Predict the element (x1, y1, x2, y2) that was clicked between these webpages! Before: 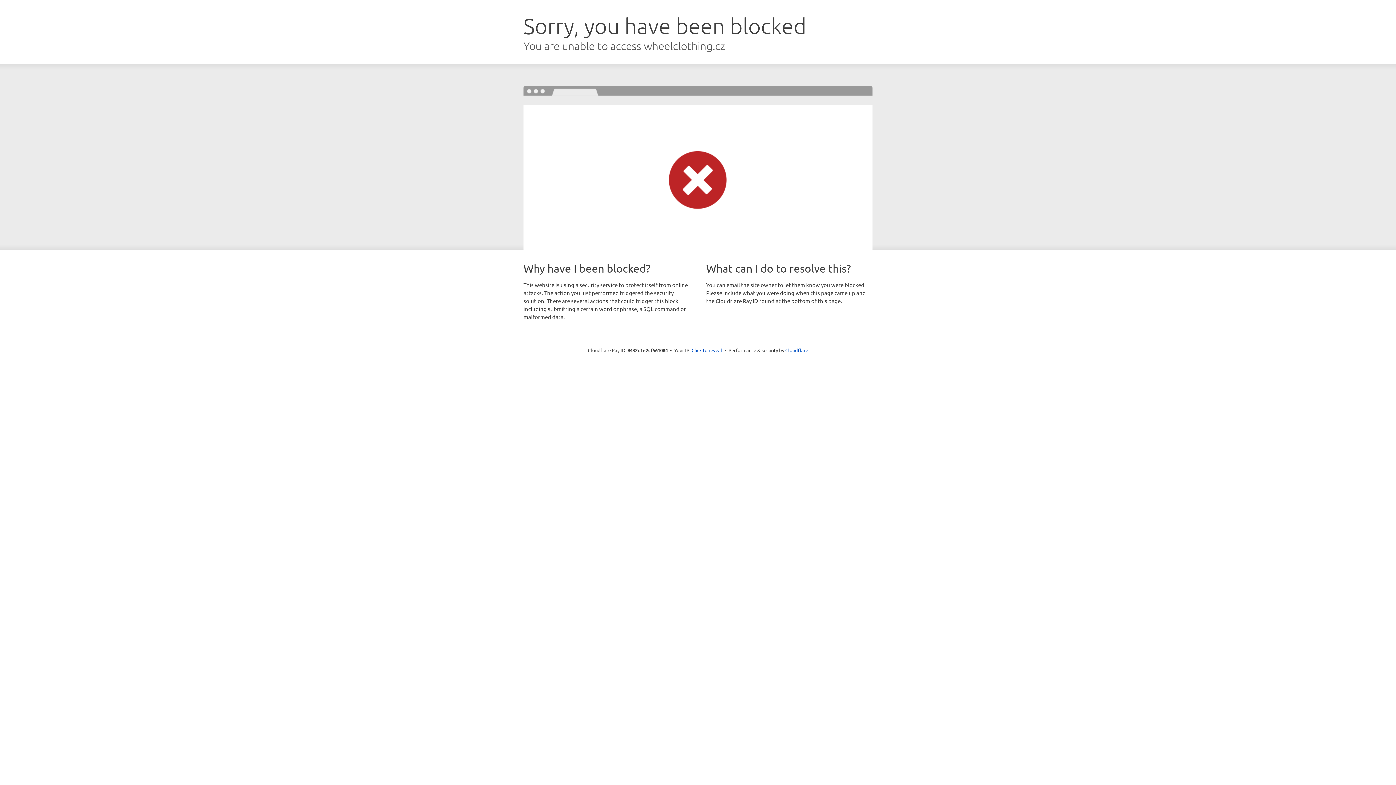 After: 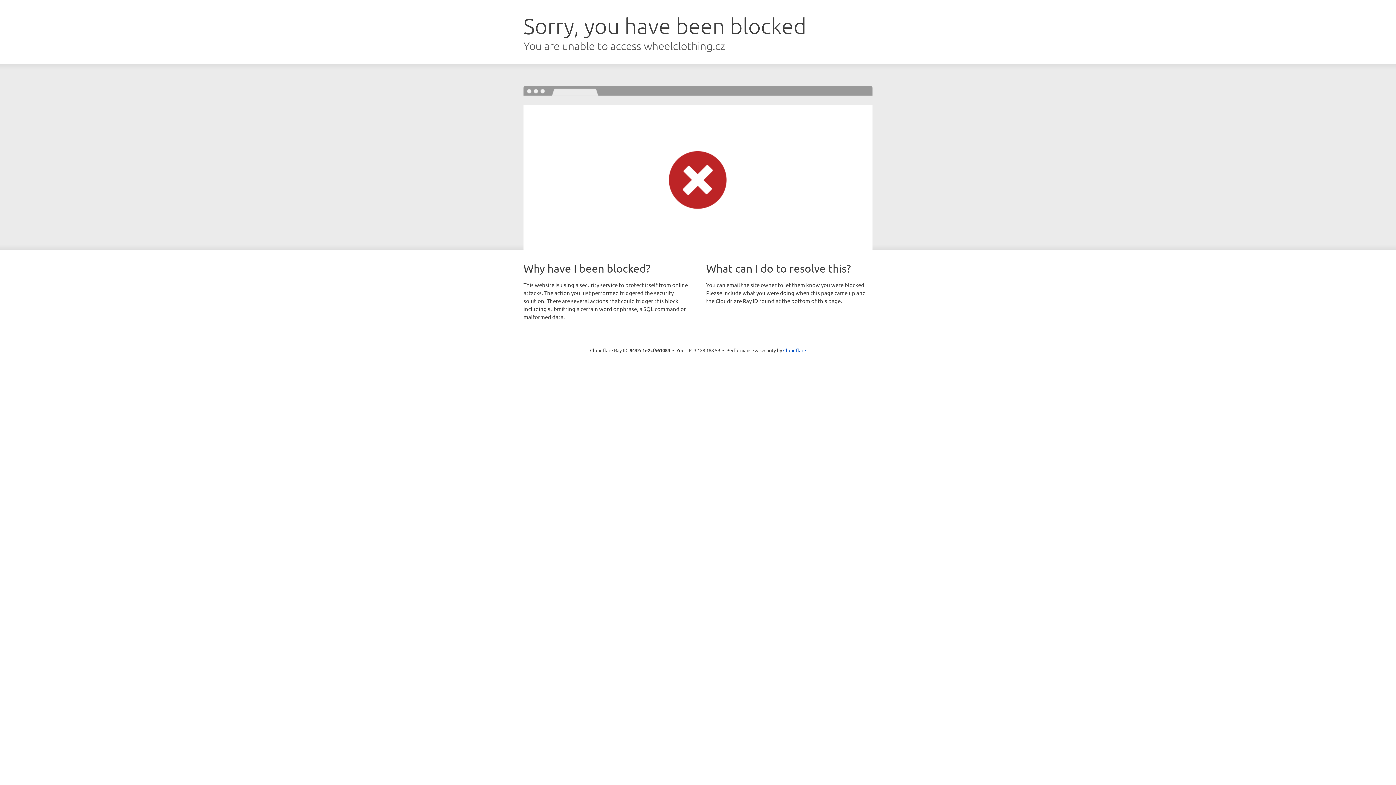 Action: bbox: (691, 346, 722, 353) label: Click to reveal